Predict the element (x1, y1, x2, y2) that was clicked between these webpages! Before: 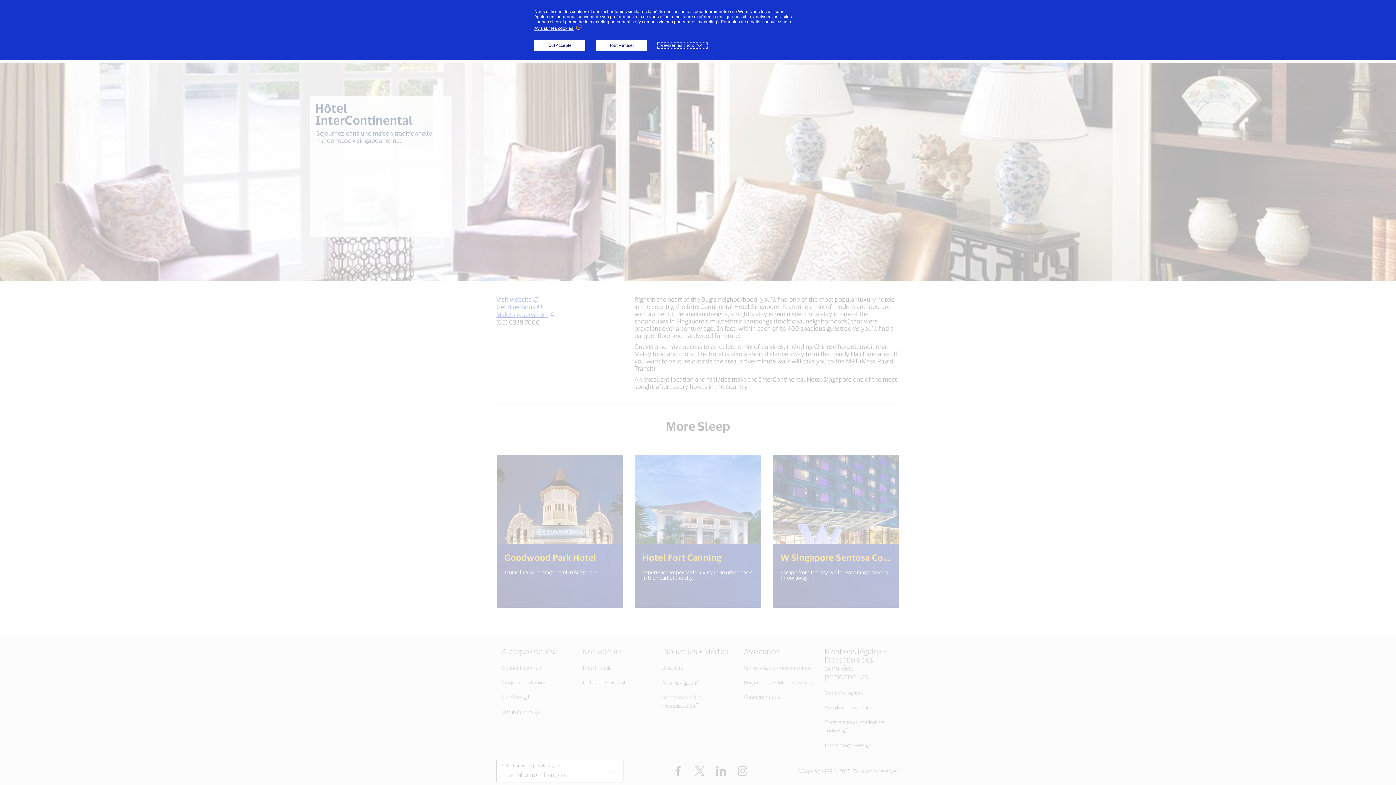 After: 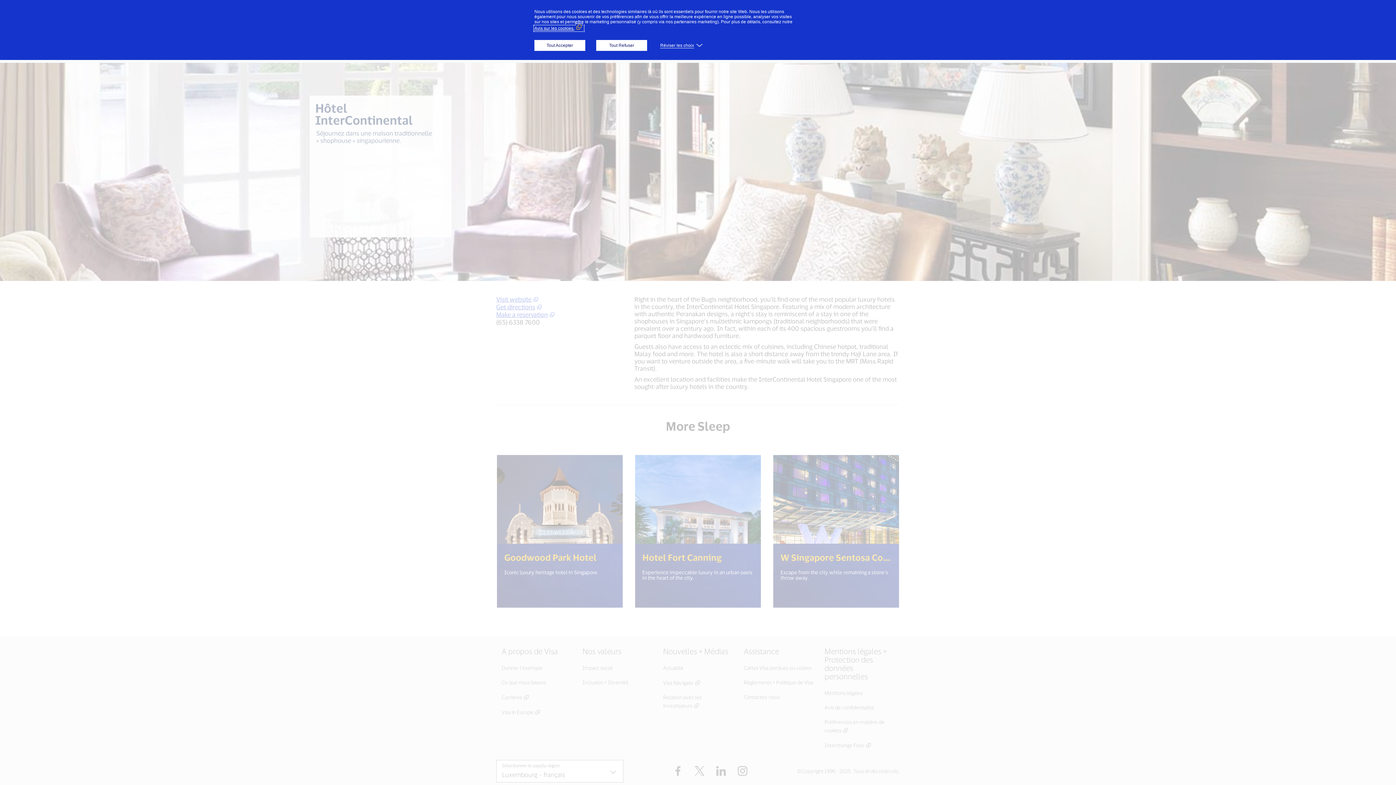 Action: label: Avis sur les cookies. (Lien externe, s'ouvre dans une nouvelle fenêtre) bbox: (534, 25, 583, 30)